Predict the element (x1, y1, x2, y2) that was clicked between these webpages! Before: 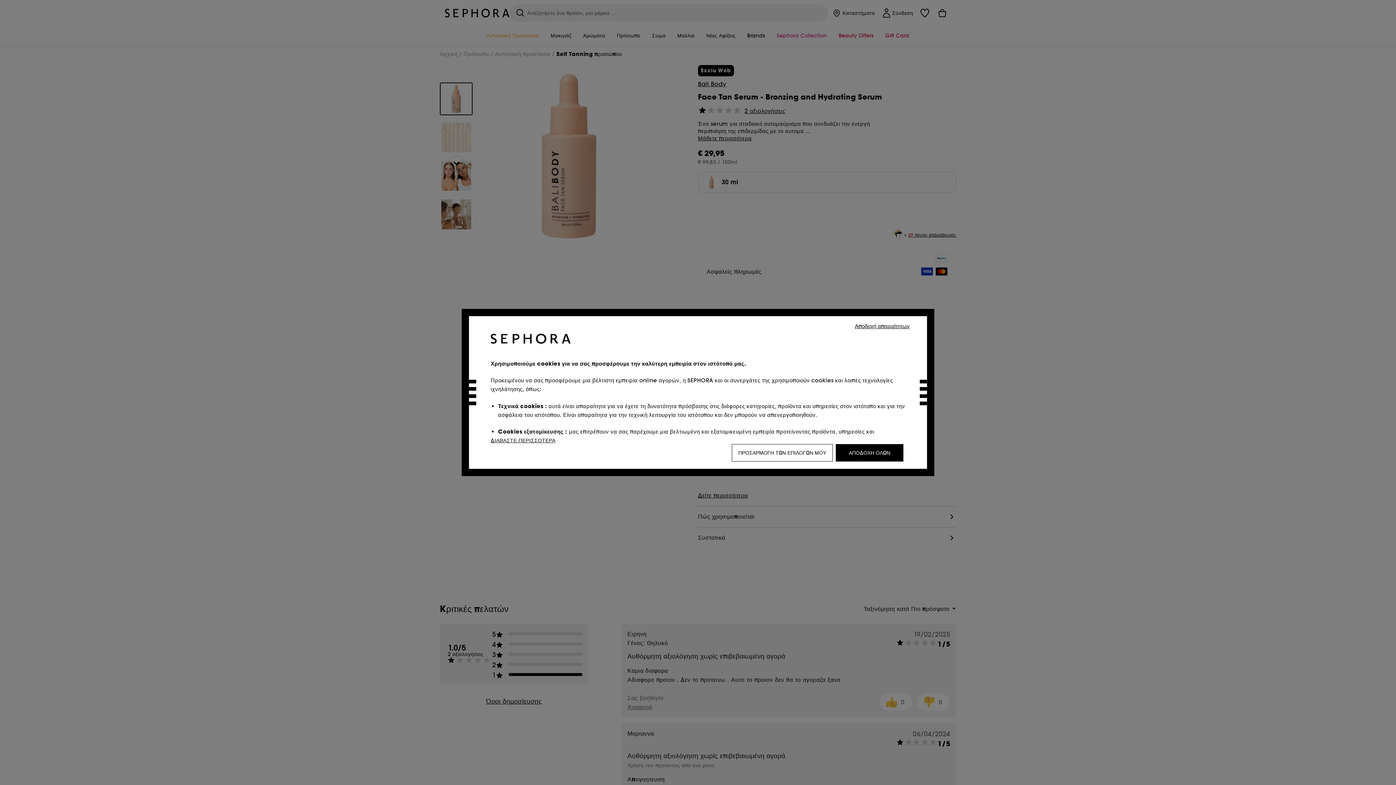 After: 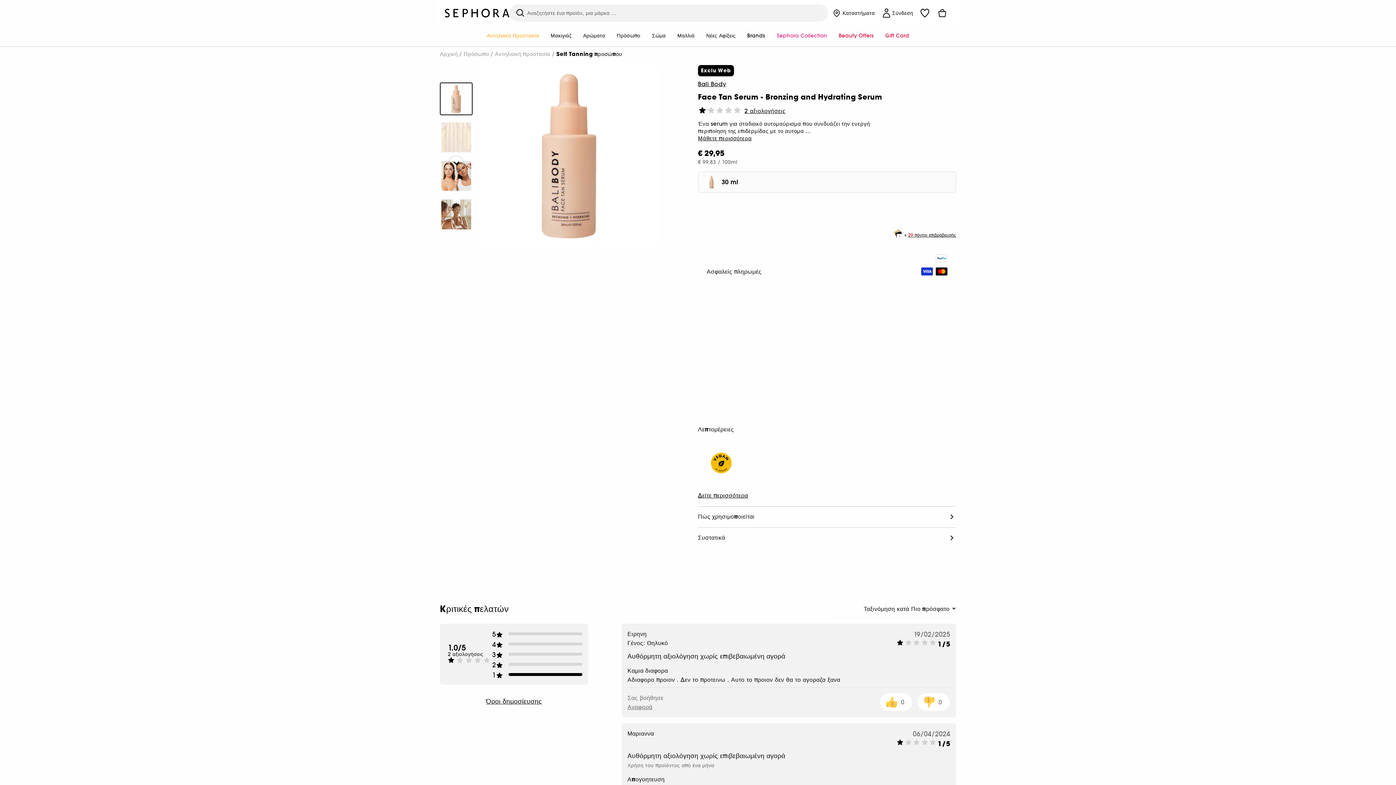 Action: bbox: (836, 444, 903, 461) label: ΑΠΟΔΟΧΗ ΟΛΩΝ